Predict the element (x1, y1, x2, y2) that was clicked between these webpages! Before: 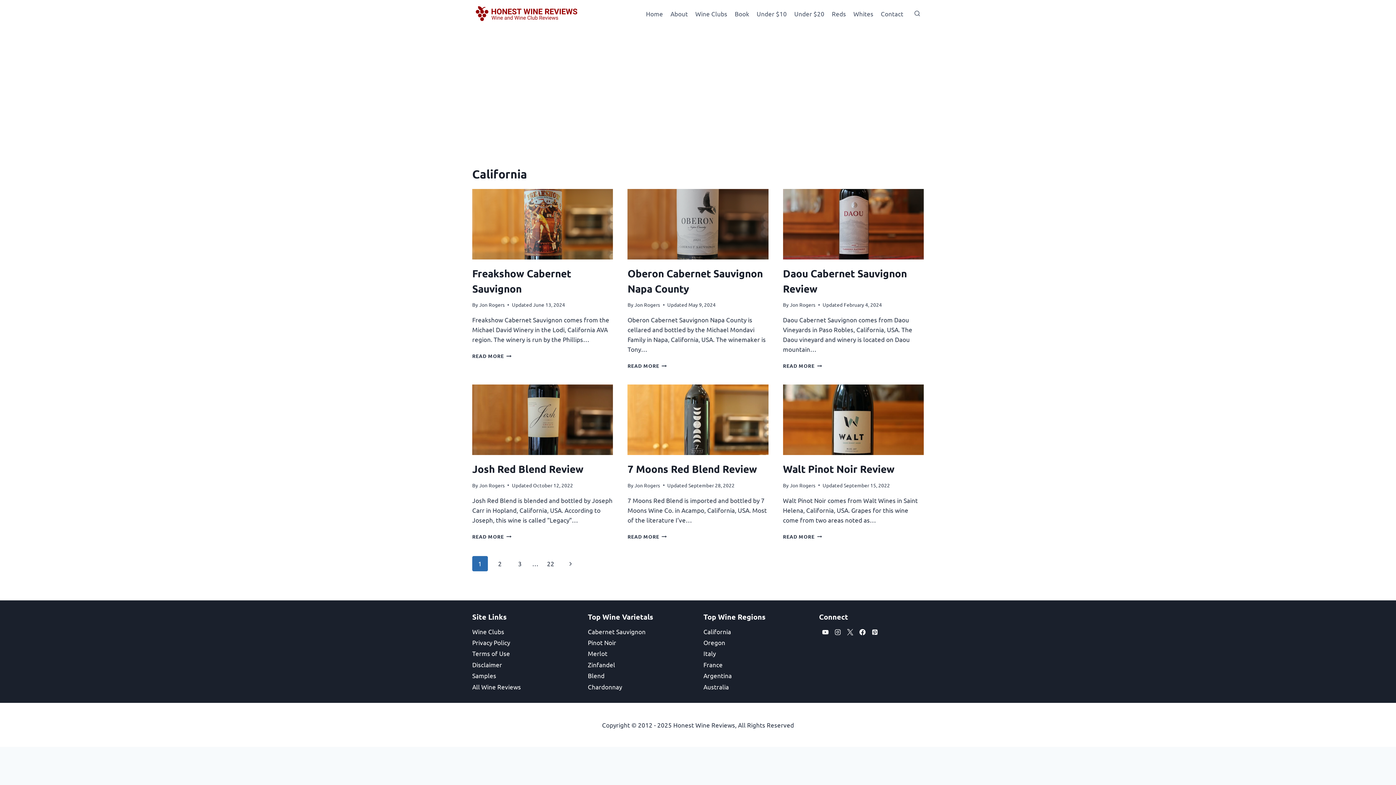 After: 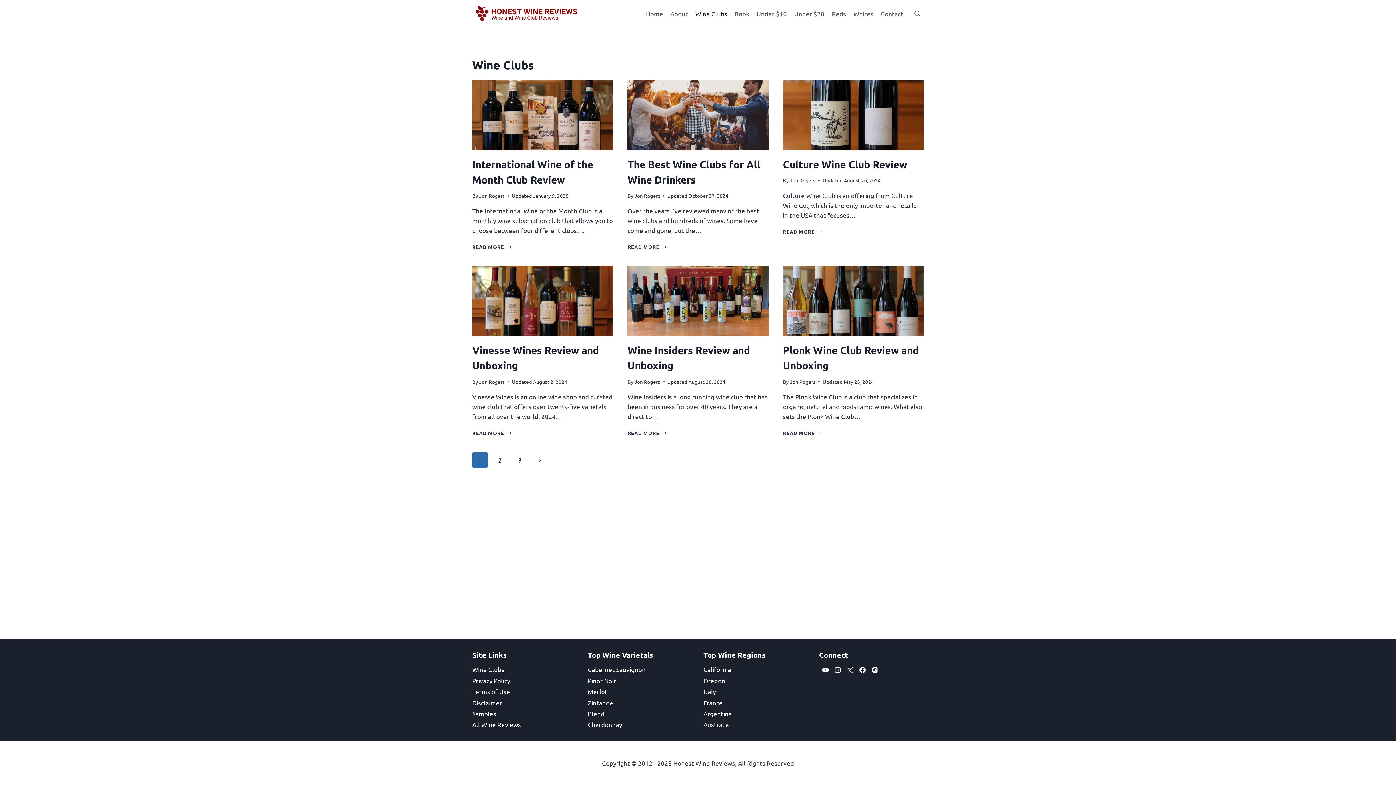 Action: label: Wine Clubs bbox: (472, 626, 577, 637)